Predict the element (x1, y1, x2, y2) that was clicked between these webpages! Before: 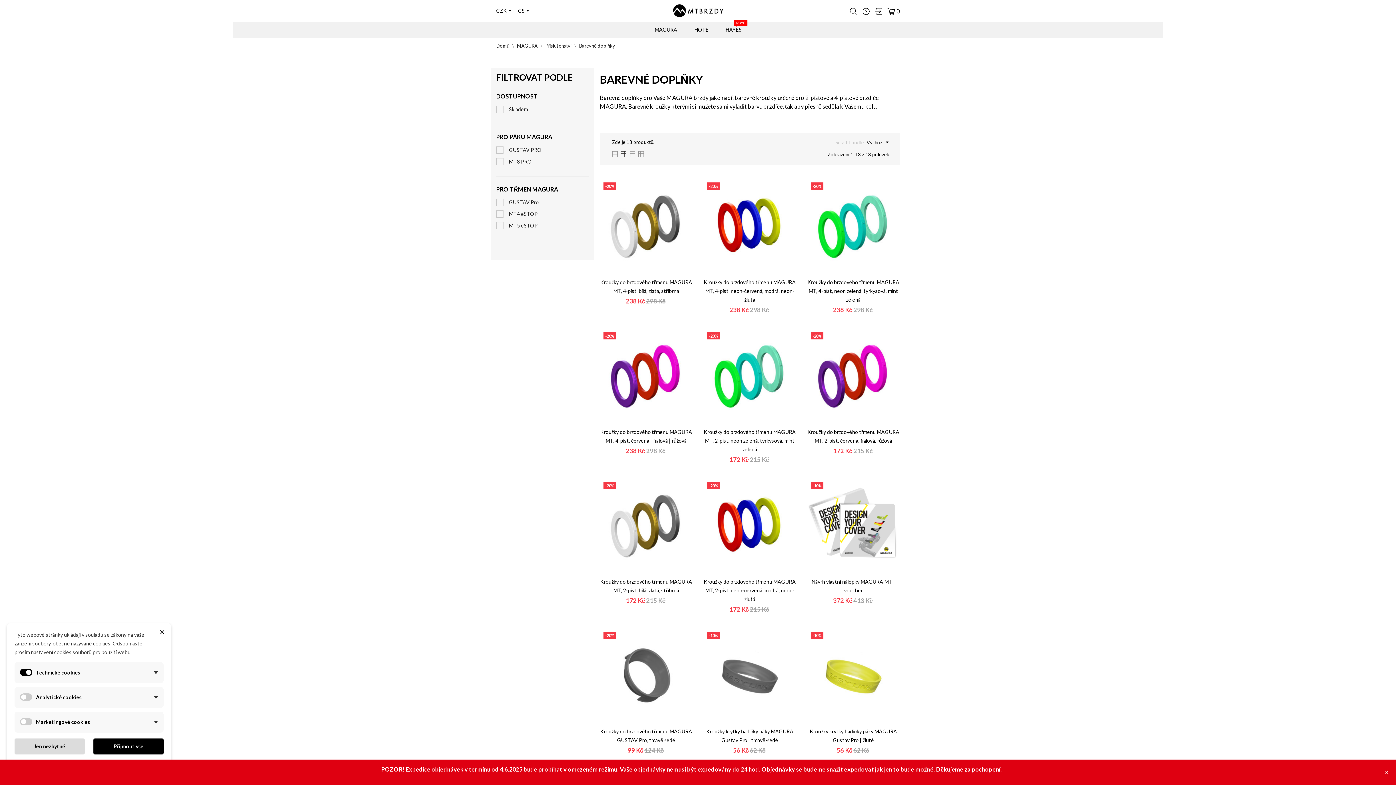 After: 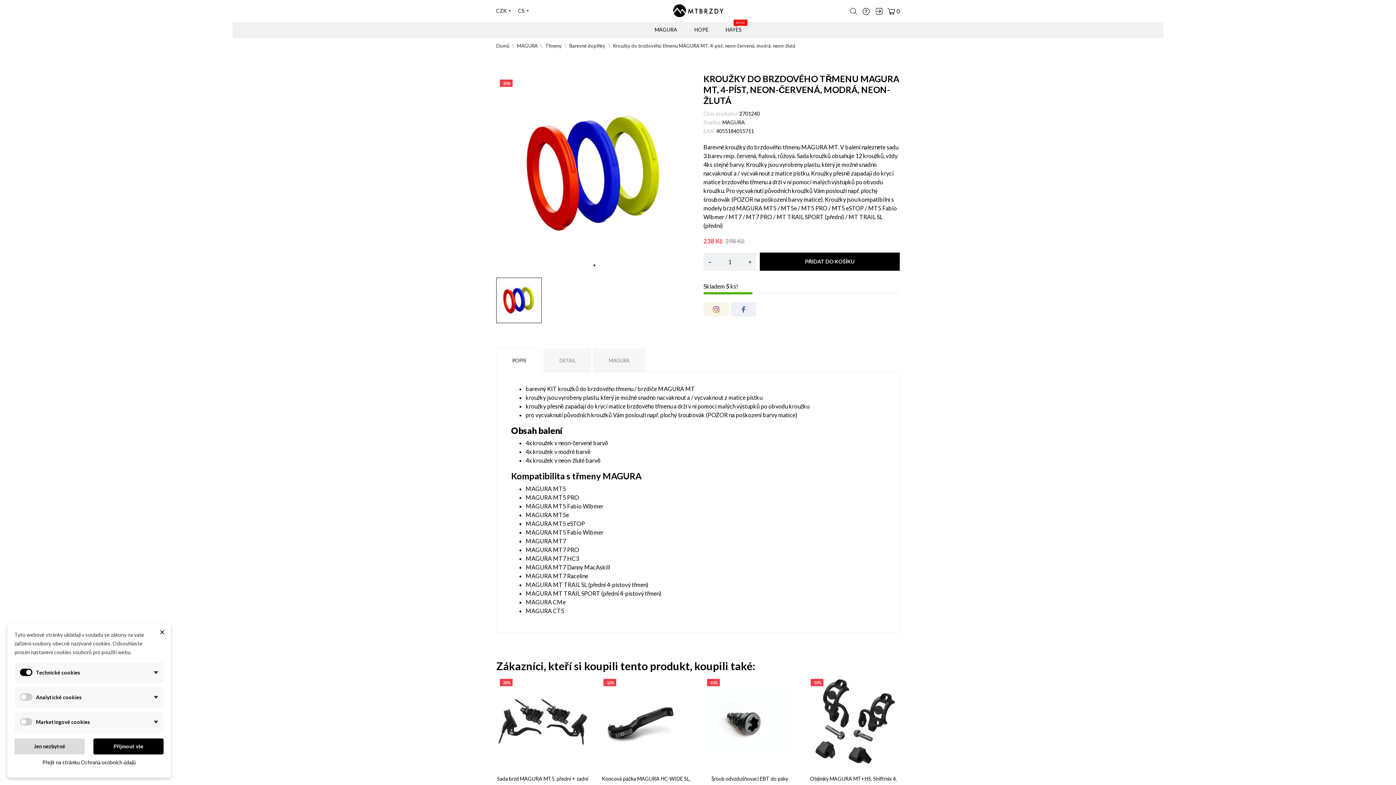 Action: label: Kroužky do brzdového třmenu MAGURA MT, 4-píst, neon-červená, modrá, neon-žlutá bbox: (703, 279, 795, 302)